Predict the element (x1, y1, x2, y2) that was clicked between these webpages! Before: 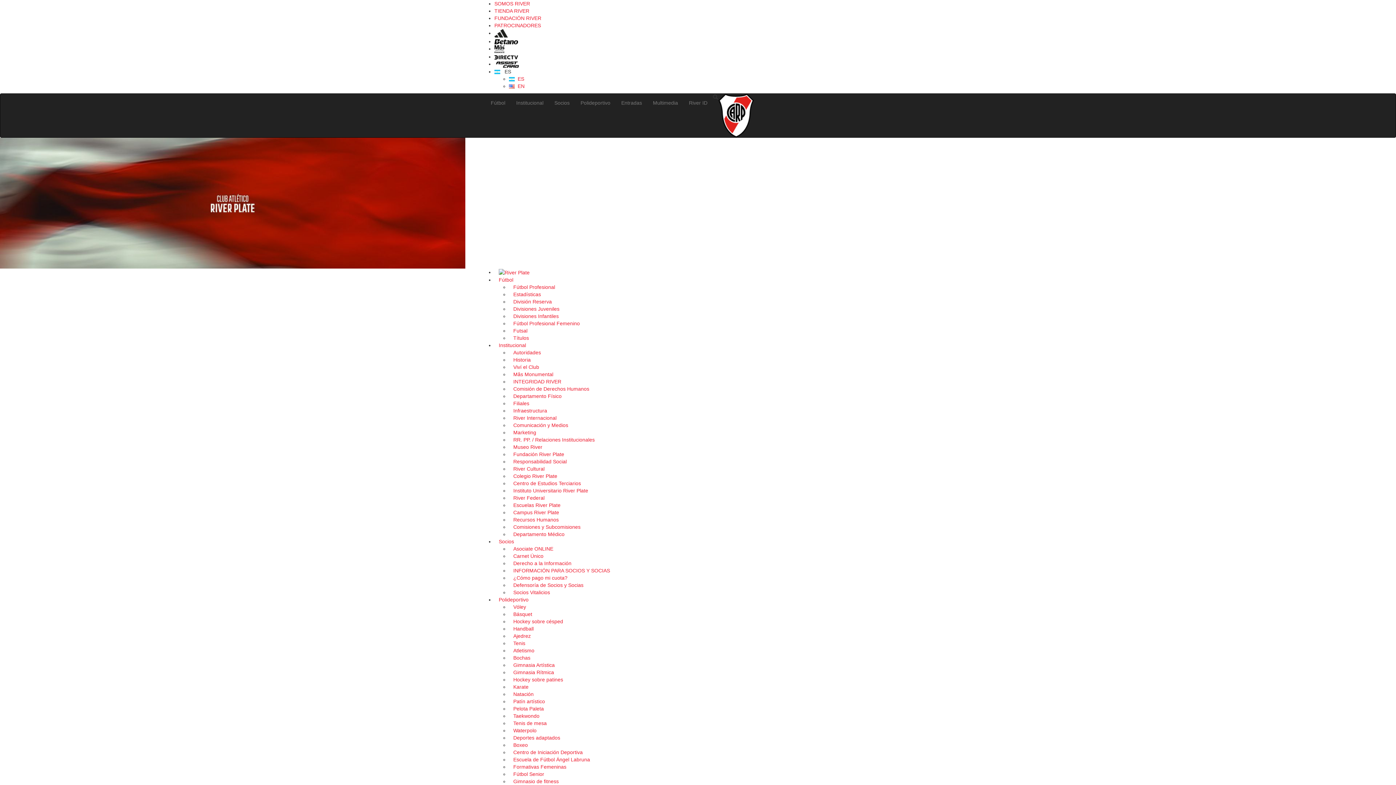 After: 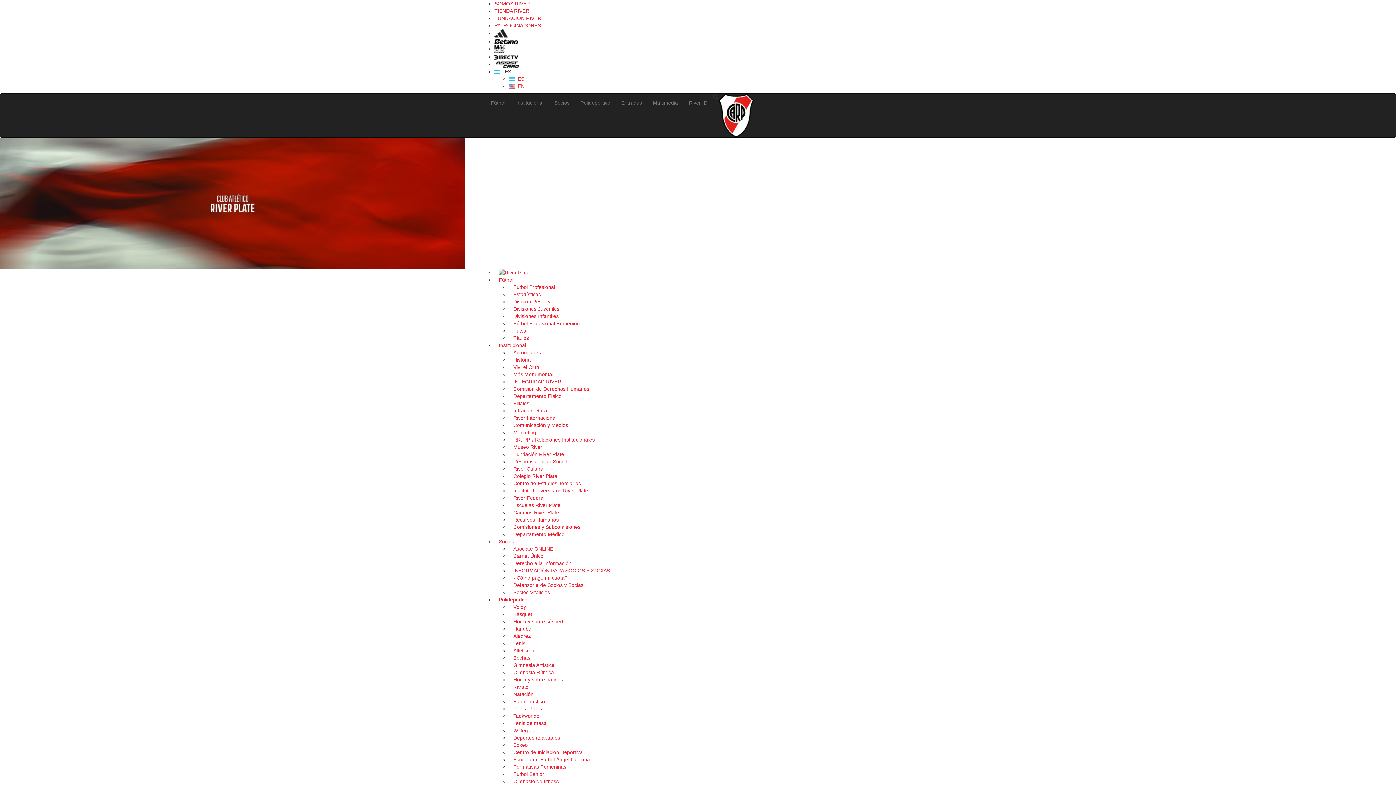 Action: bbox: (509, 640, 529, 646) label: Tenis